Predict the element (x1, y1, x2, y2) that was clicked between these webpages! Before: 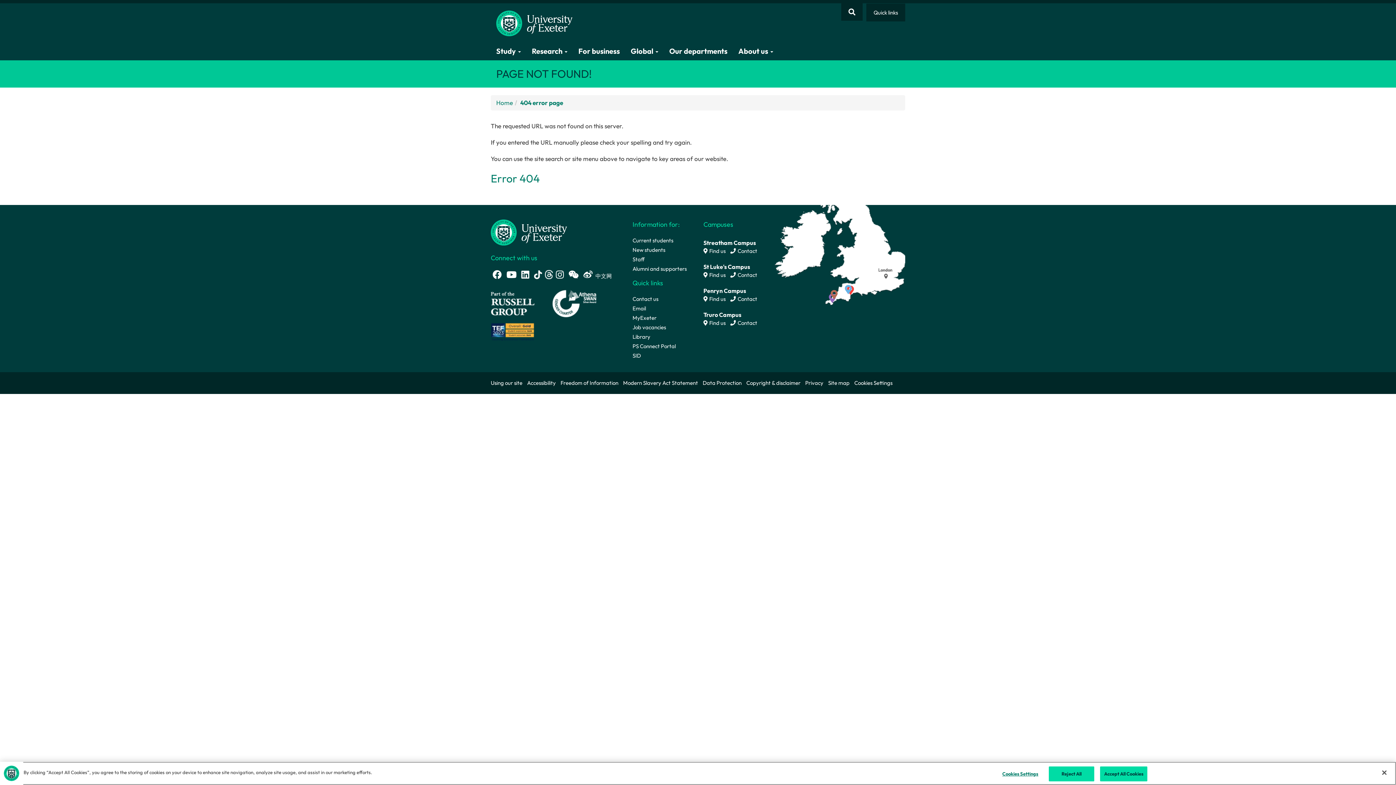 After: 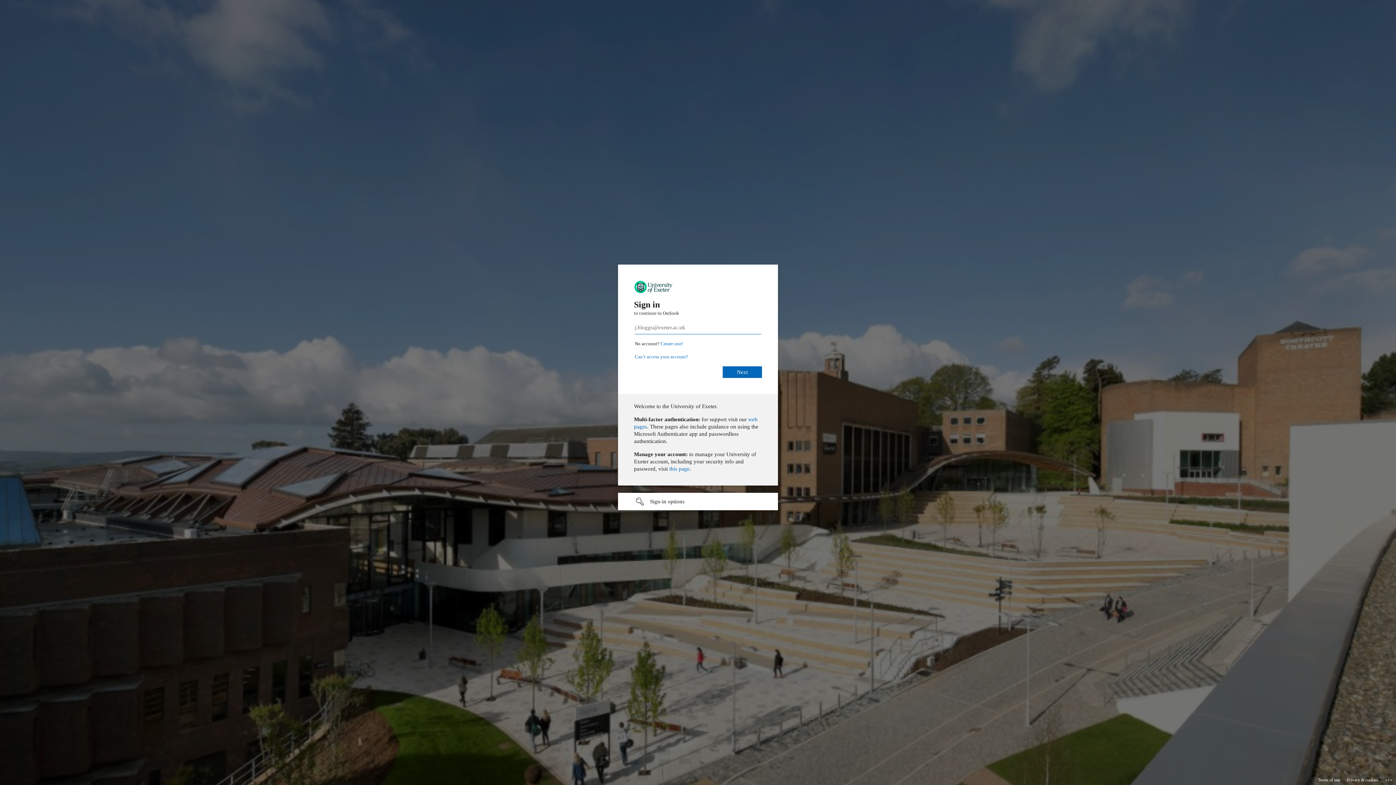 Action: bbox: (632, 304, 646, 314) label: Email